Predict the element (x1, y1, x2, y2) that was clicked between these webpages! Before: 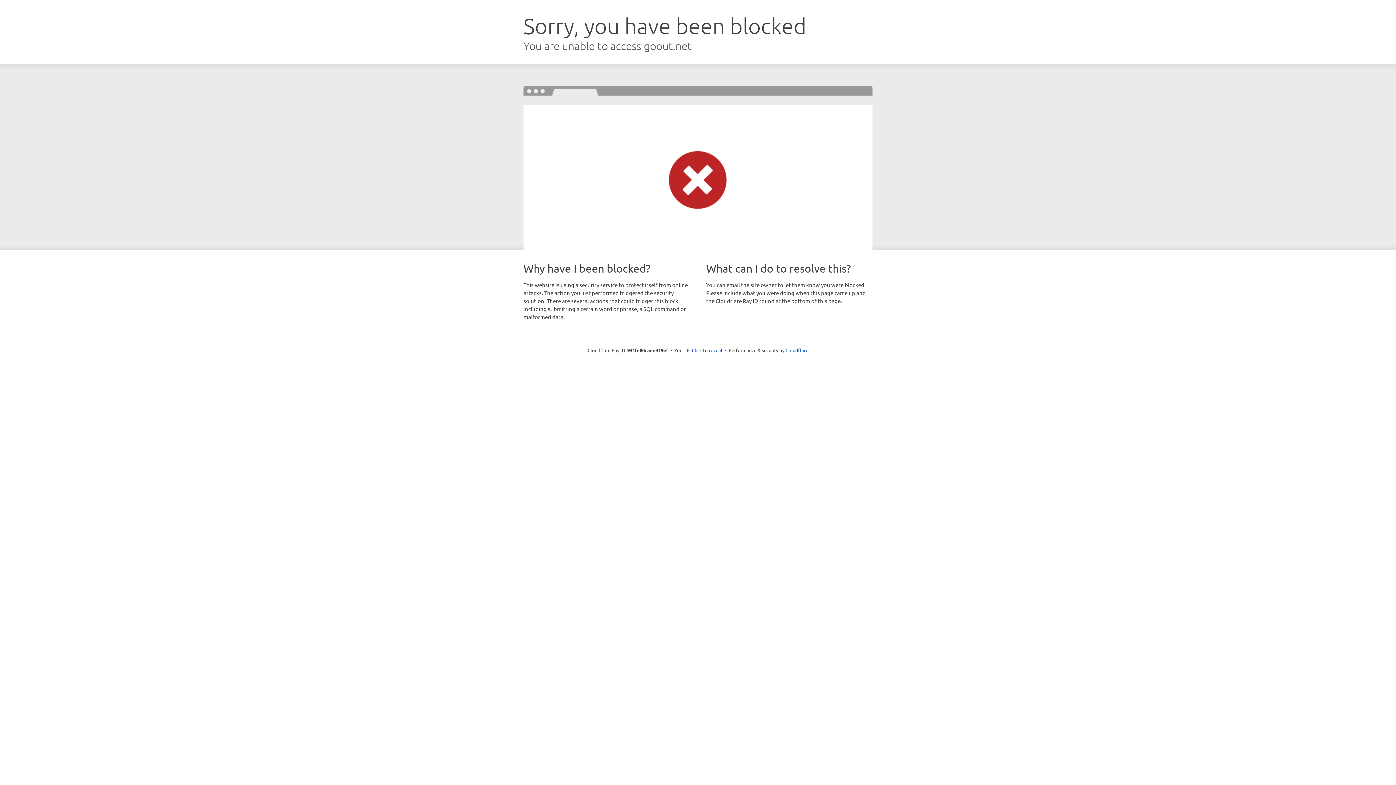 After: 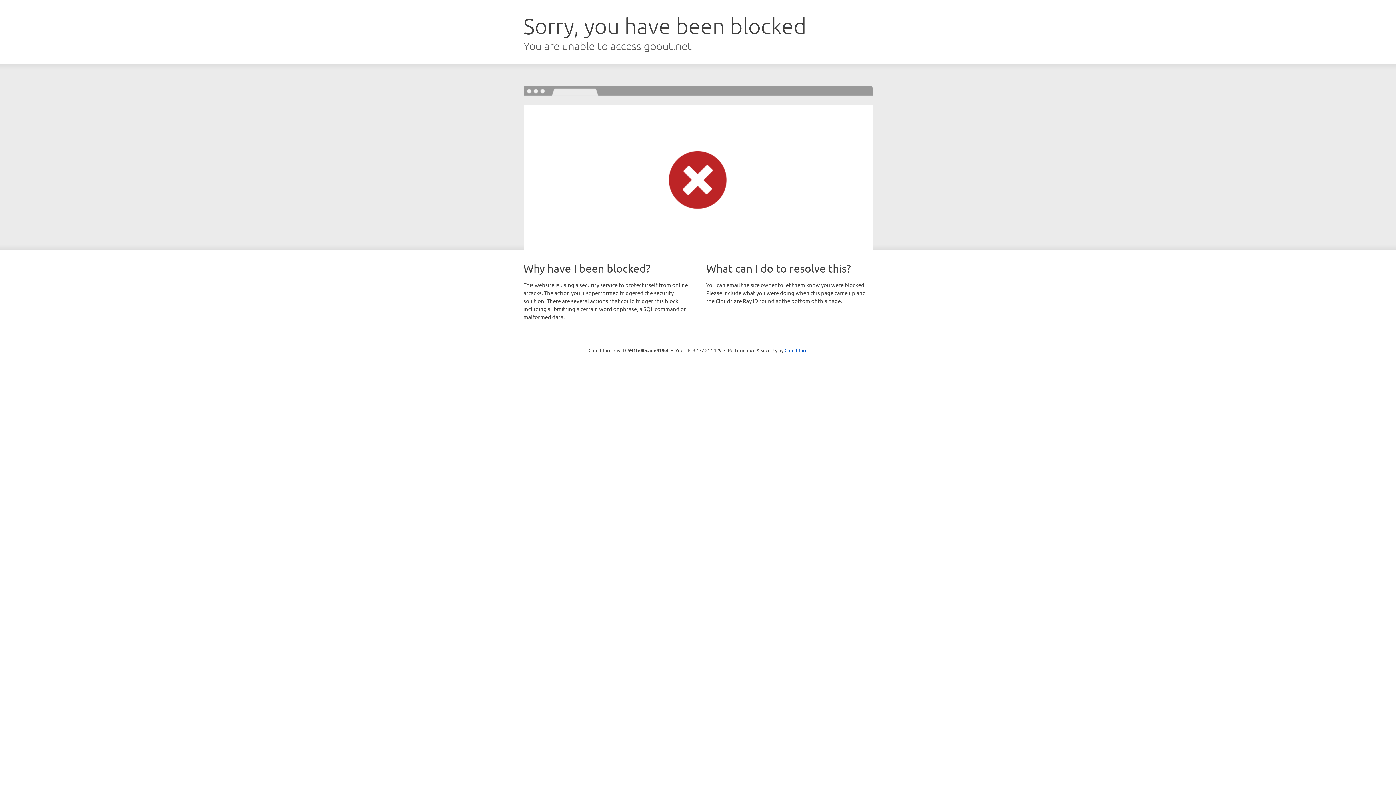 Action: bbox: (692, 346, 722, 353) label: Click to reveal